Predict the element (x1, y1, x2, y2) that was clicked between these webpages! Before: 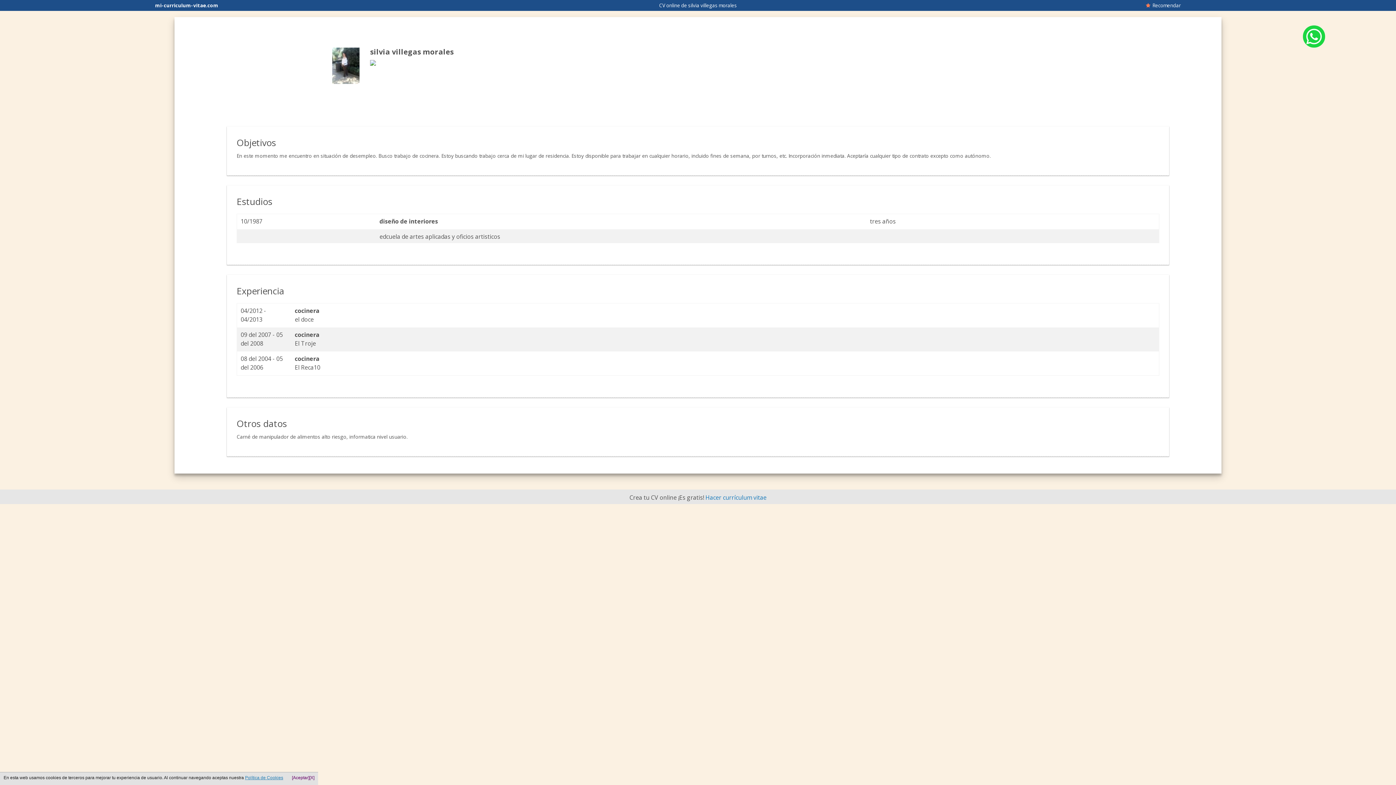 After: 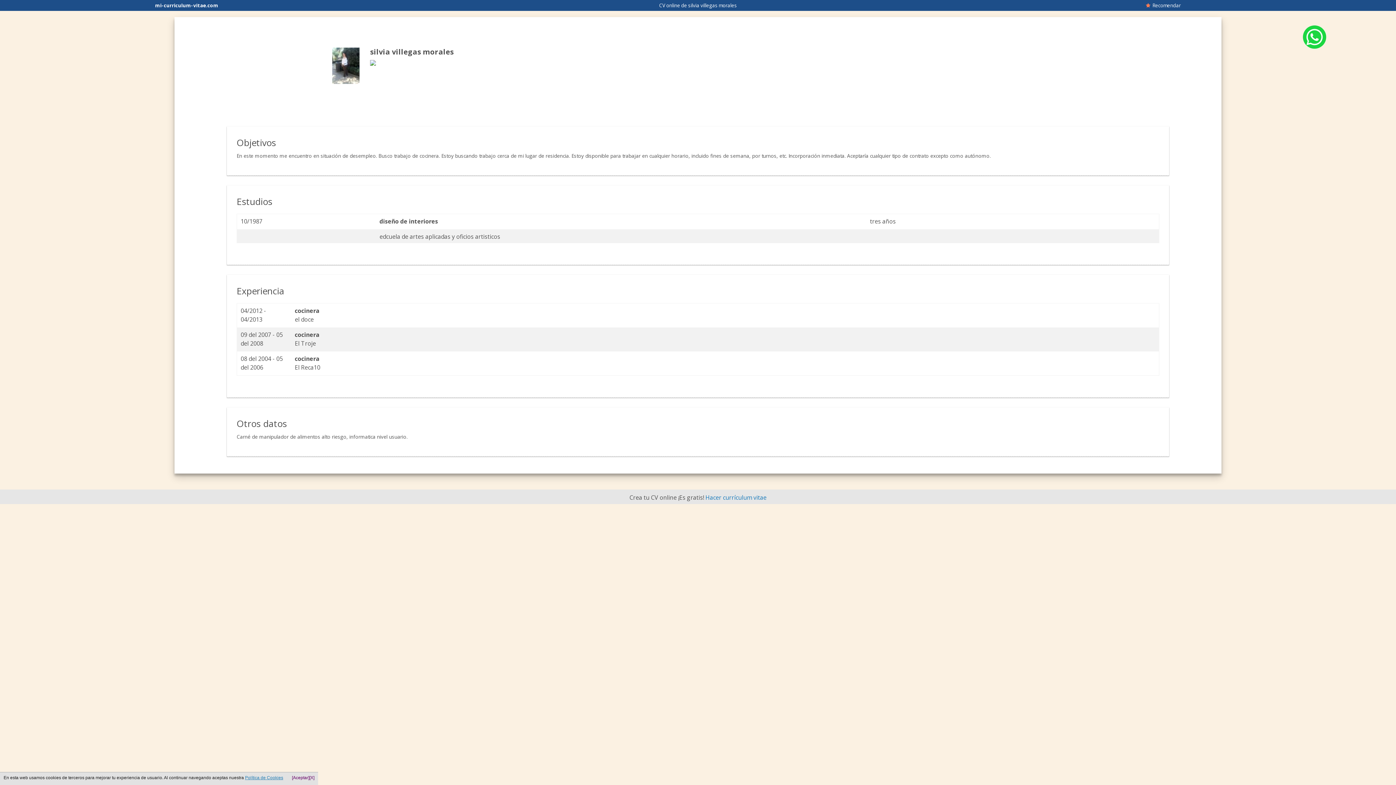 Action: bbox: (1303, 25, 1326, 47)